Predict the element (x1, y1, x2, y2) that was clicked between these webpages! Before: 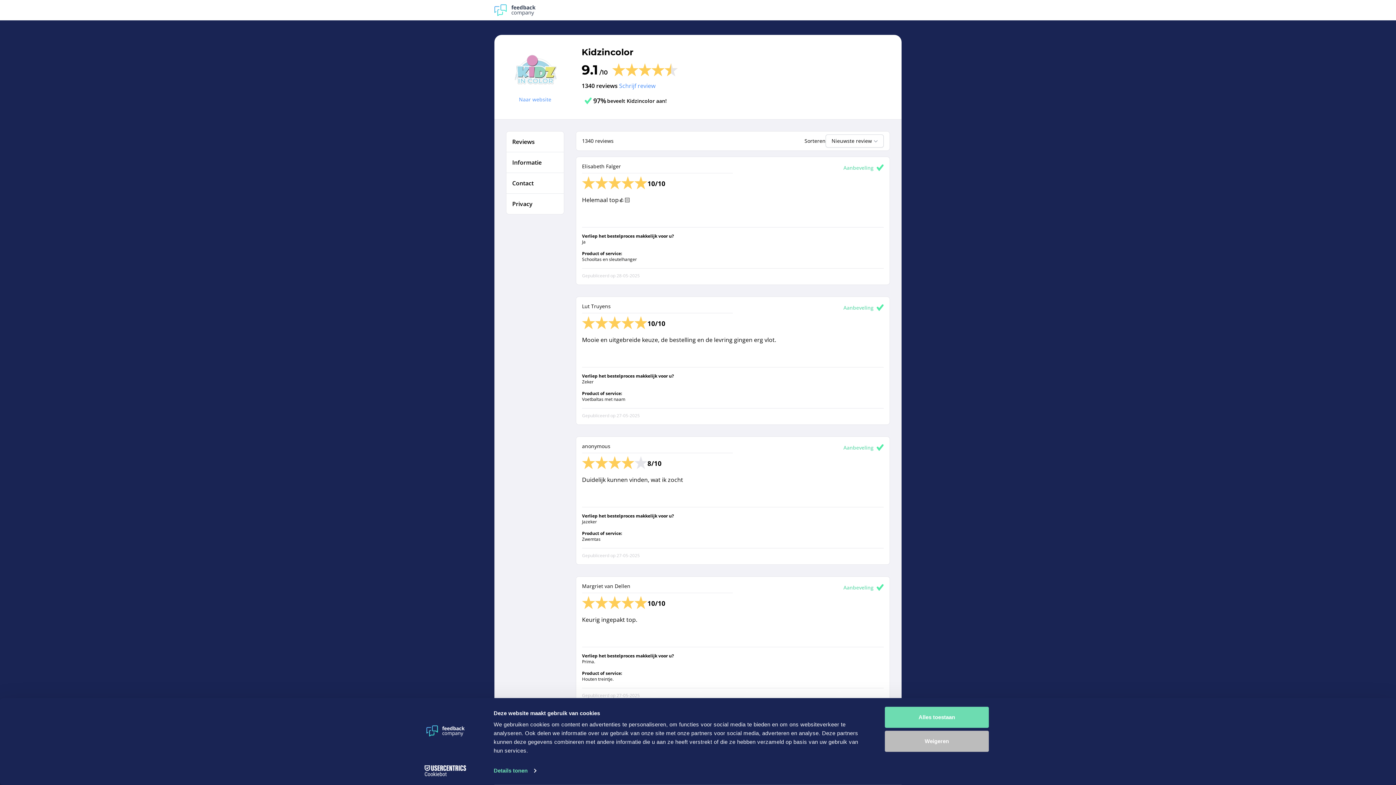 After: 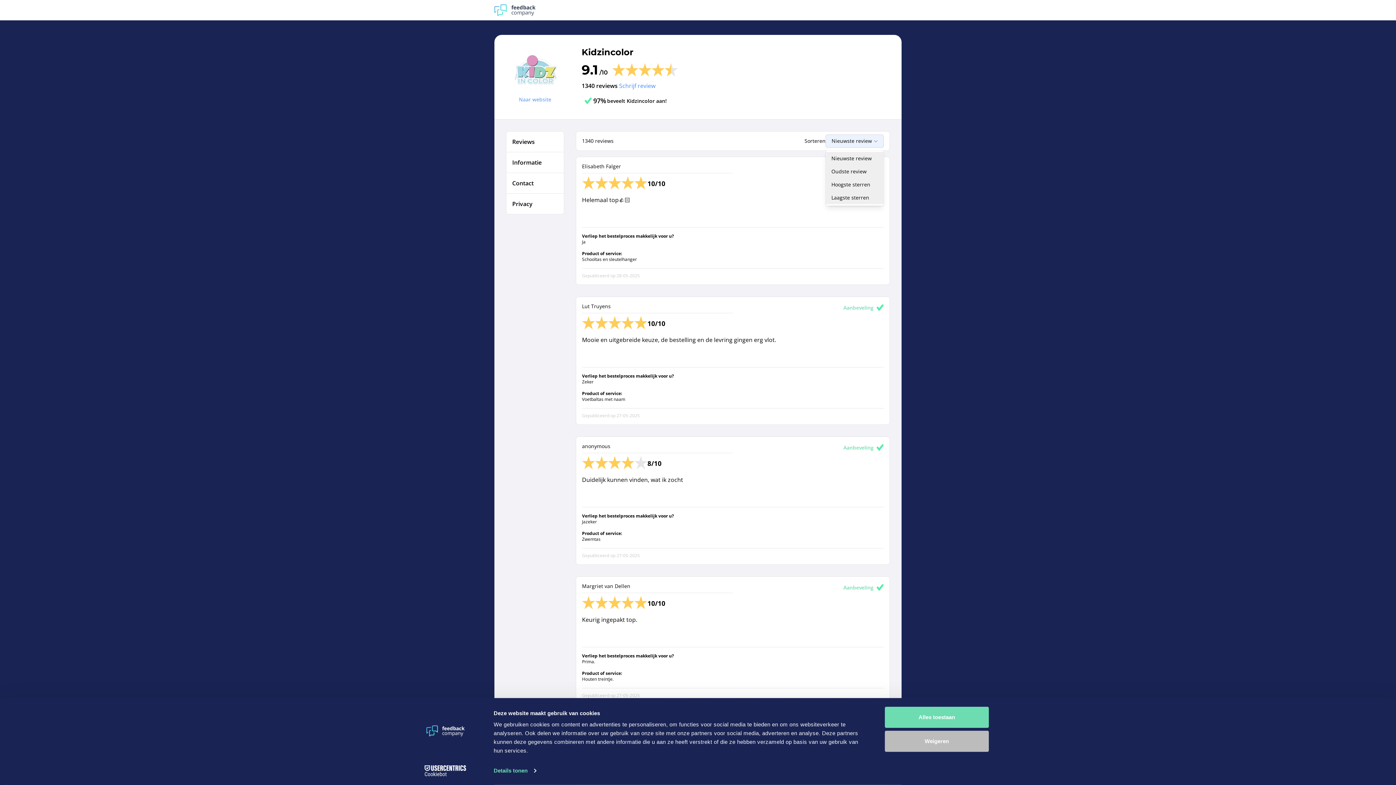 Action: label: Nieuwste review bbox: (825, 134, 884, 147)